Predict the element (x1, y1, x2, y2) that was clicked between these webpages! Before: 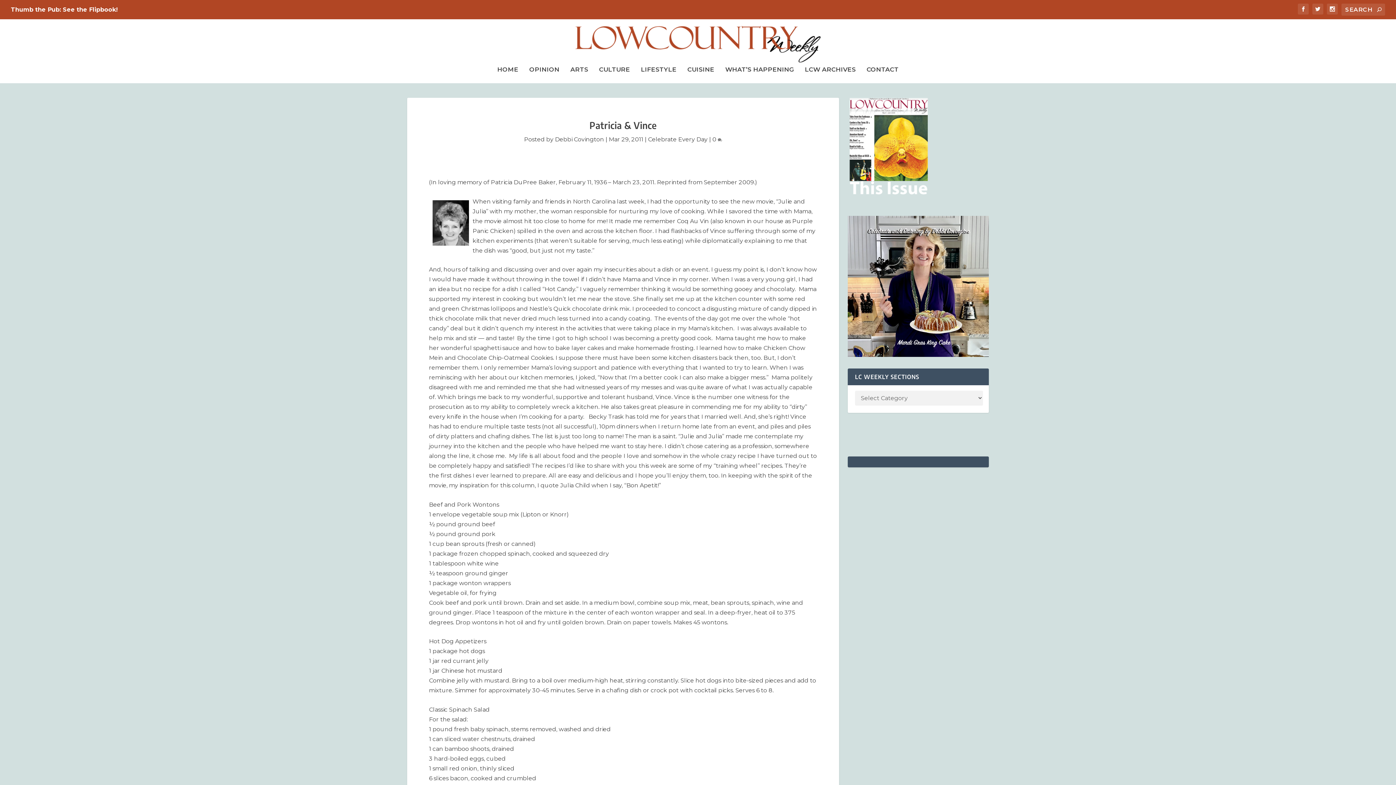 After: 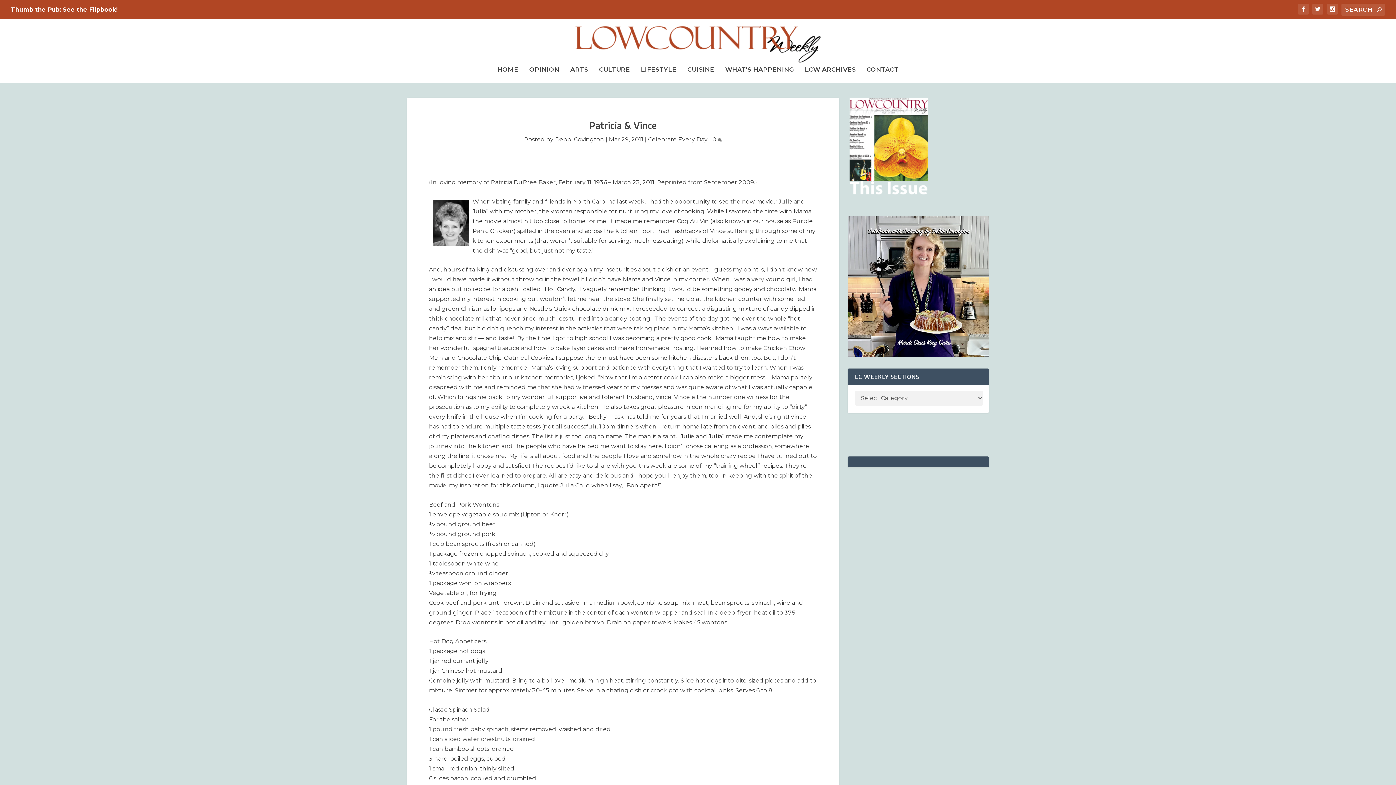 Action: bbox: (848, 352, 989, 358)